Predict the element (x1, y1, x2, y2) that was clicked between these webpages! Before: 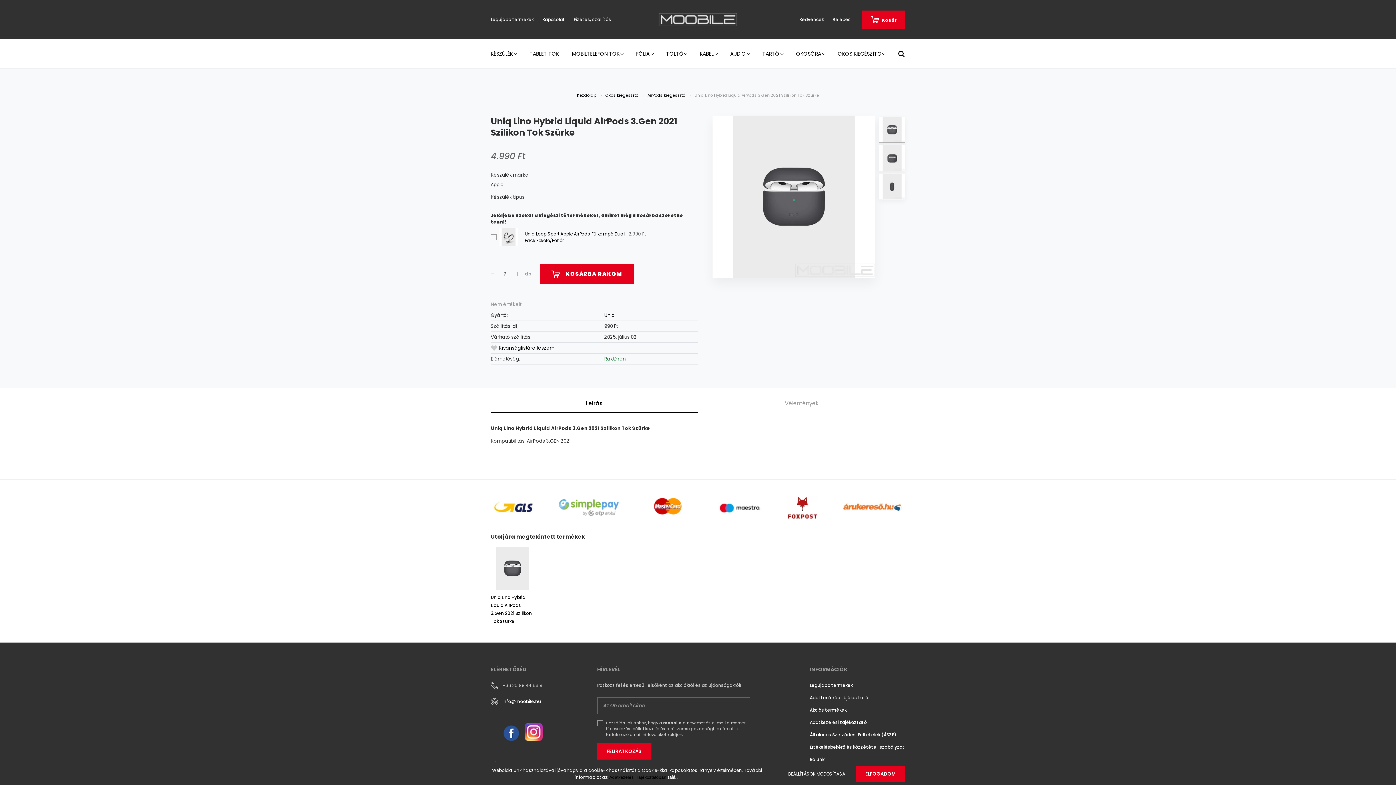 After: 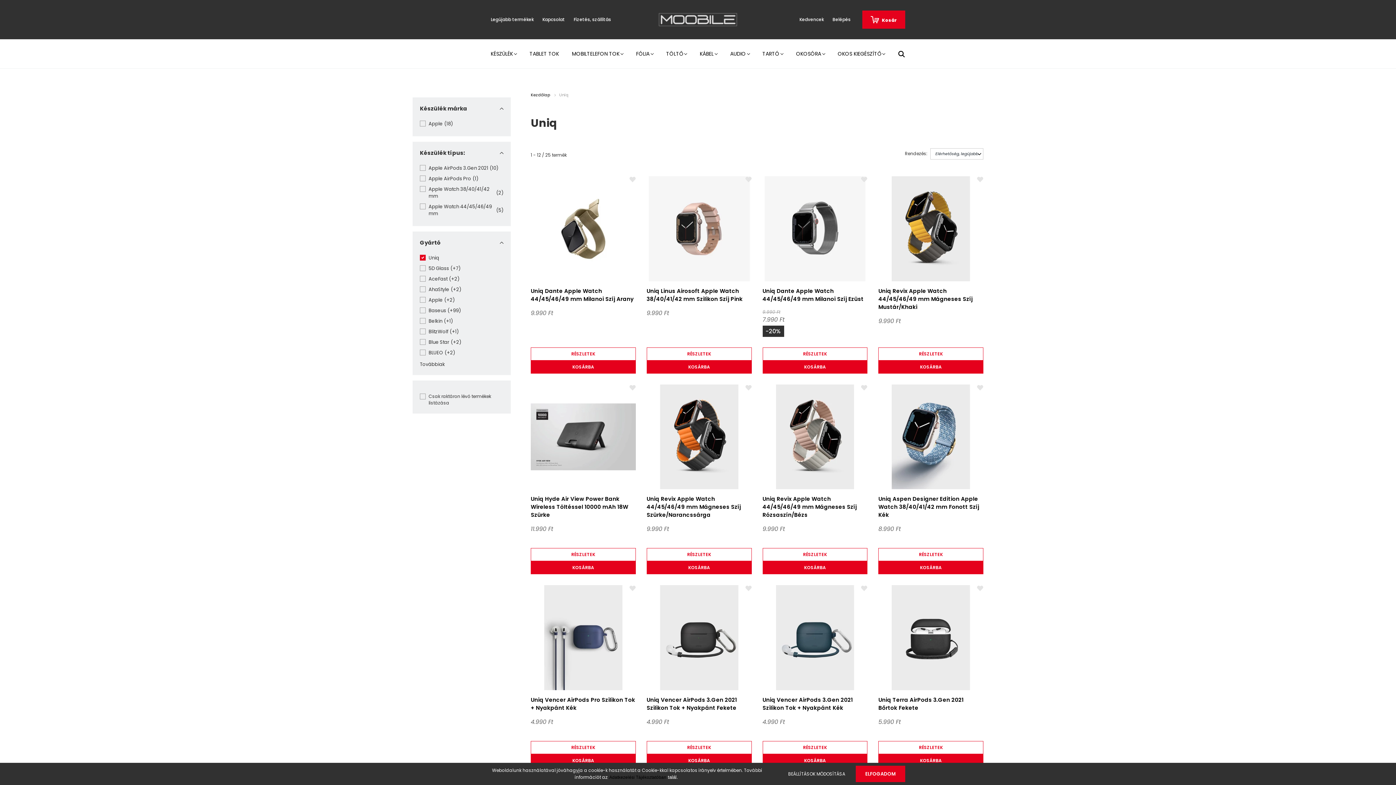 Action: bbox: (604, 312, 614, 318) label: Uniq